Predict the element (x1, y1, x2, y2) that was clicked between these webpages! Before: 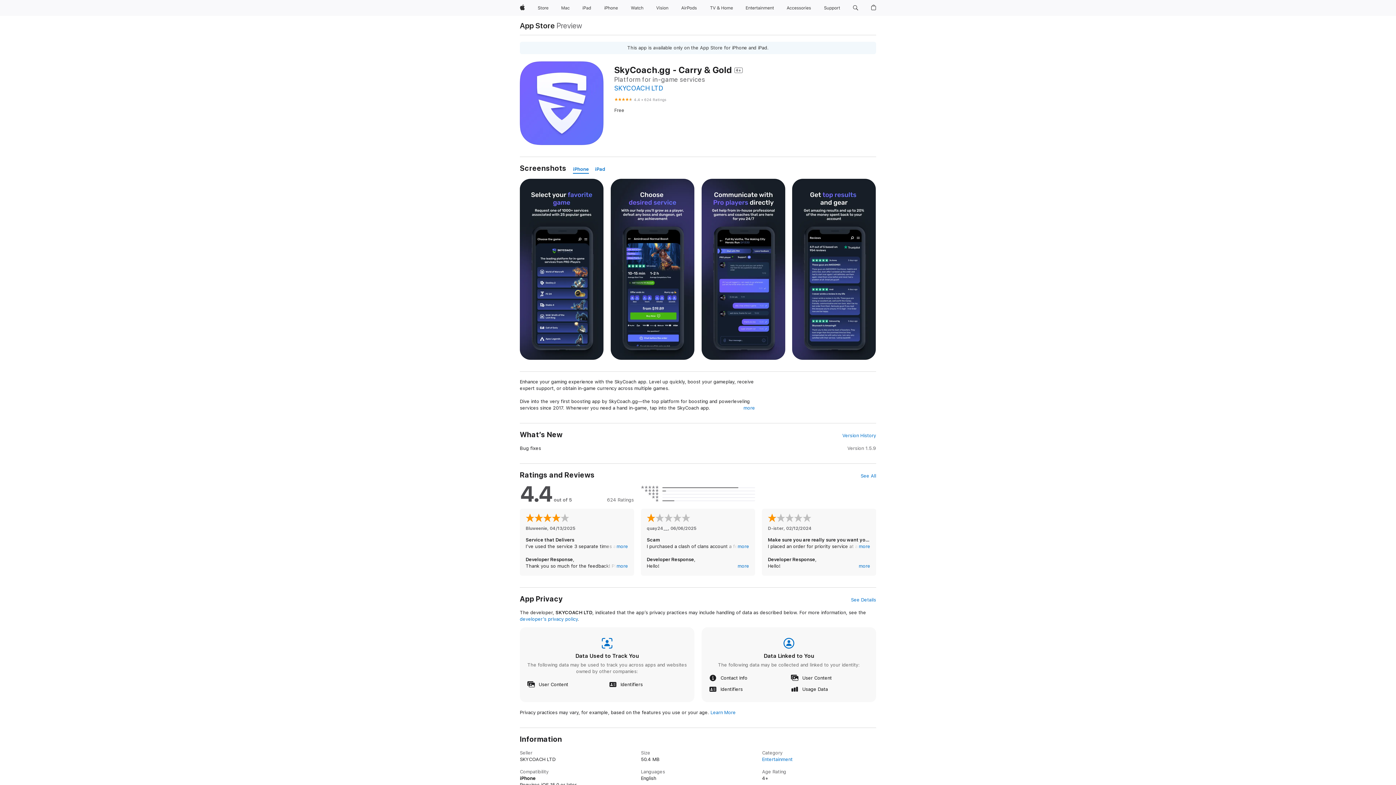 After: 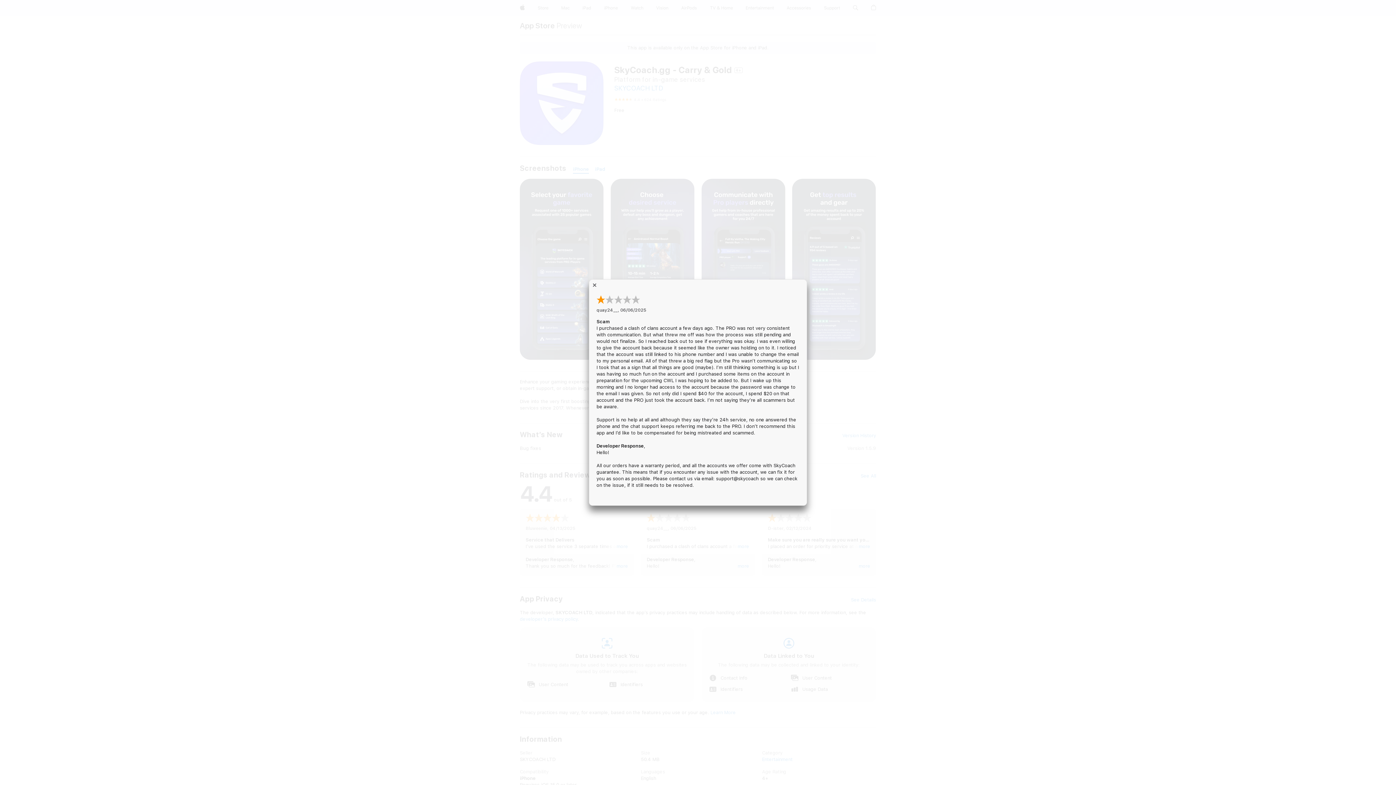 Action: label: more bbox: (737, 563, 749, 569)